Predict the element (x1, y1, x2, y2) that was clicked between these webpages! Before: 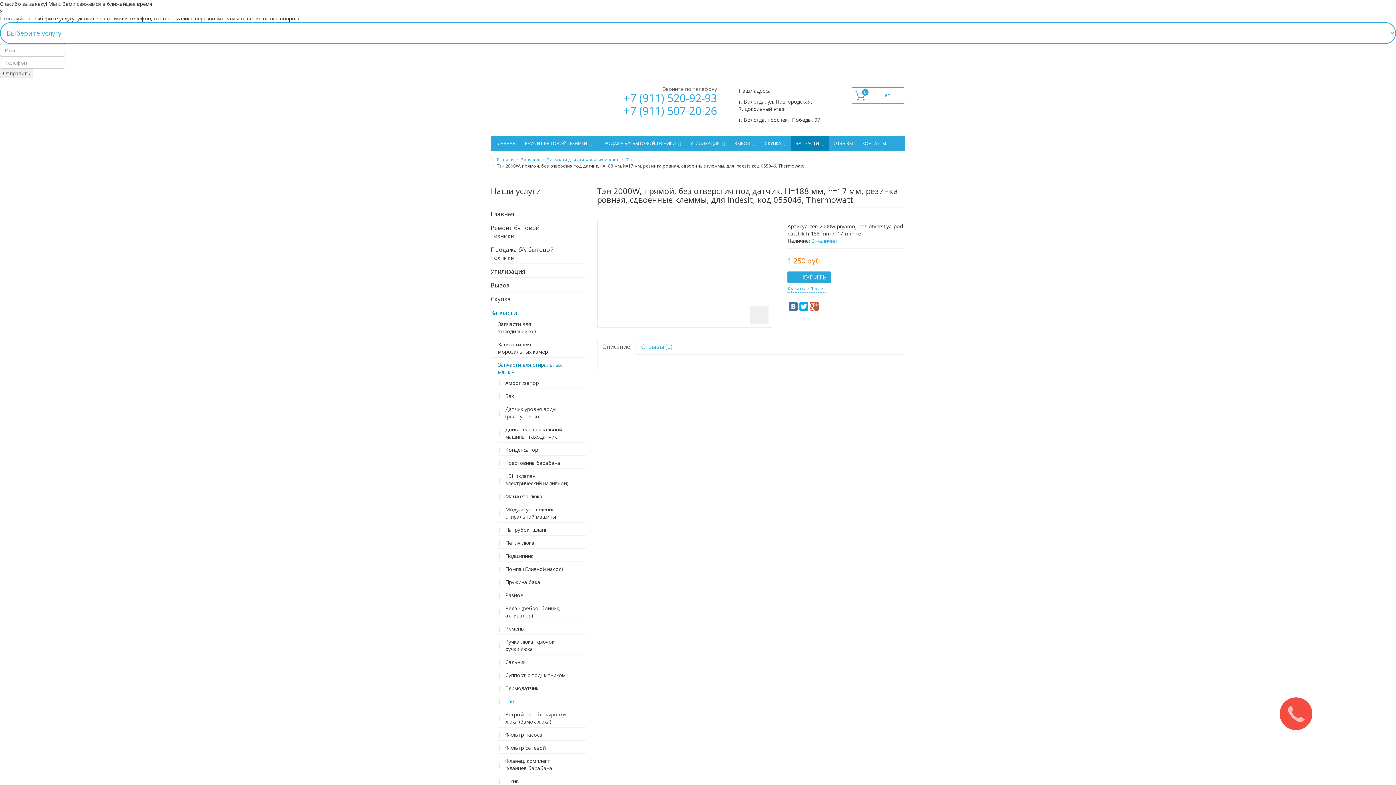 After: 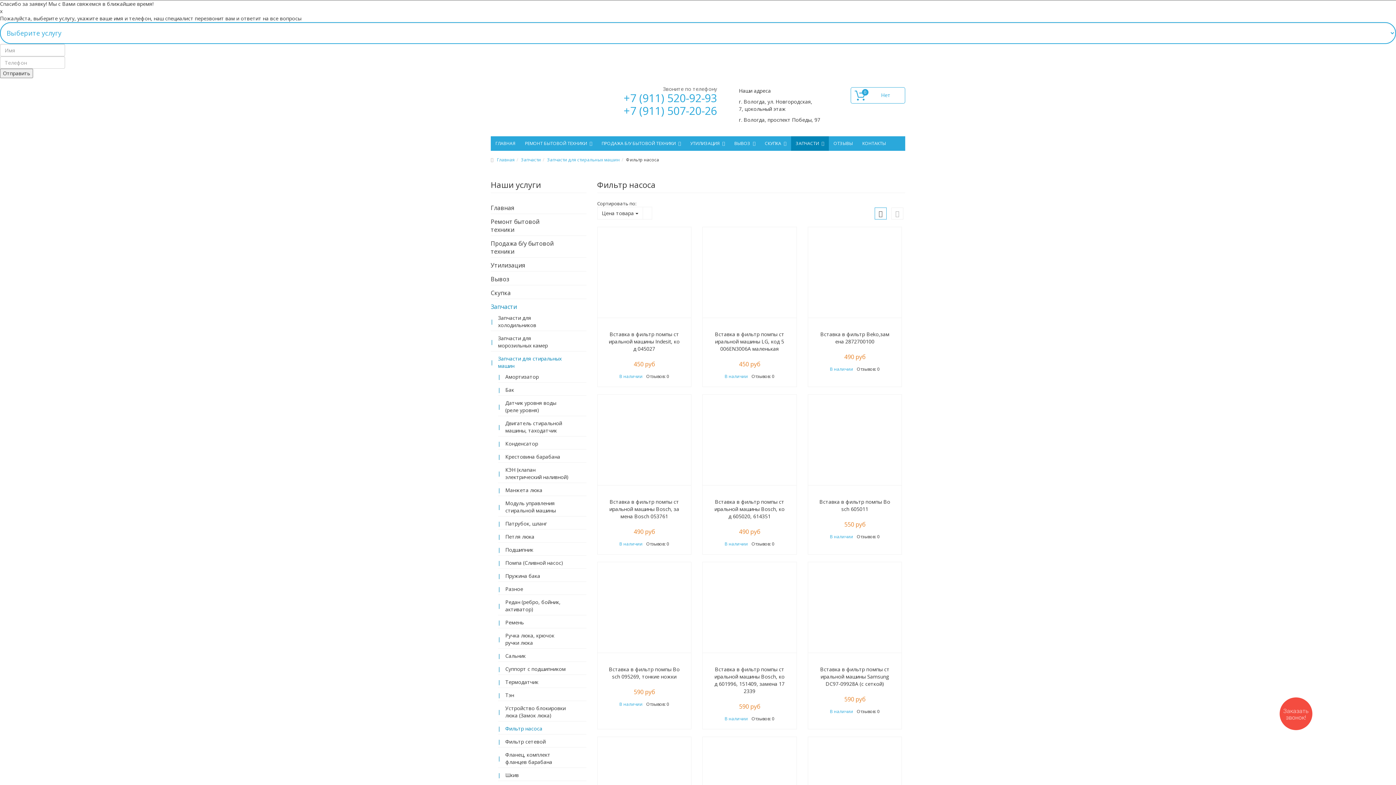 Action: bbox: (505, 731, 569, 738) label: Фильтр насоса